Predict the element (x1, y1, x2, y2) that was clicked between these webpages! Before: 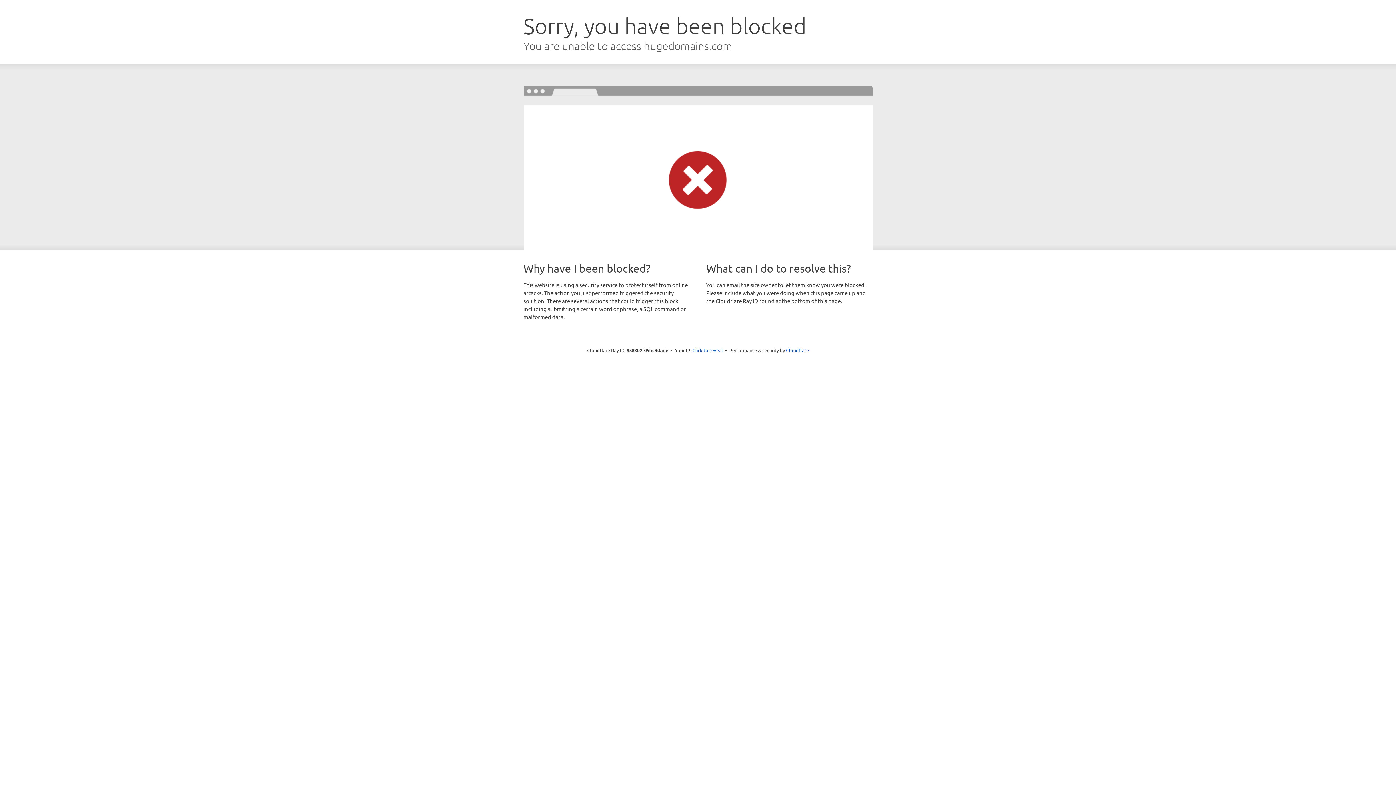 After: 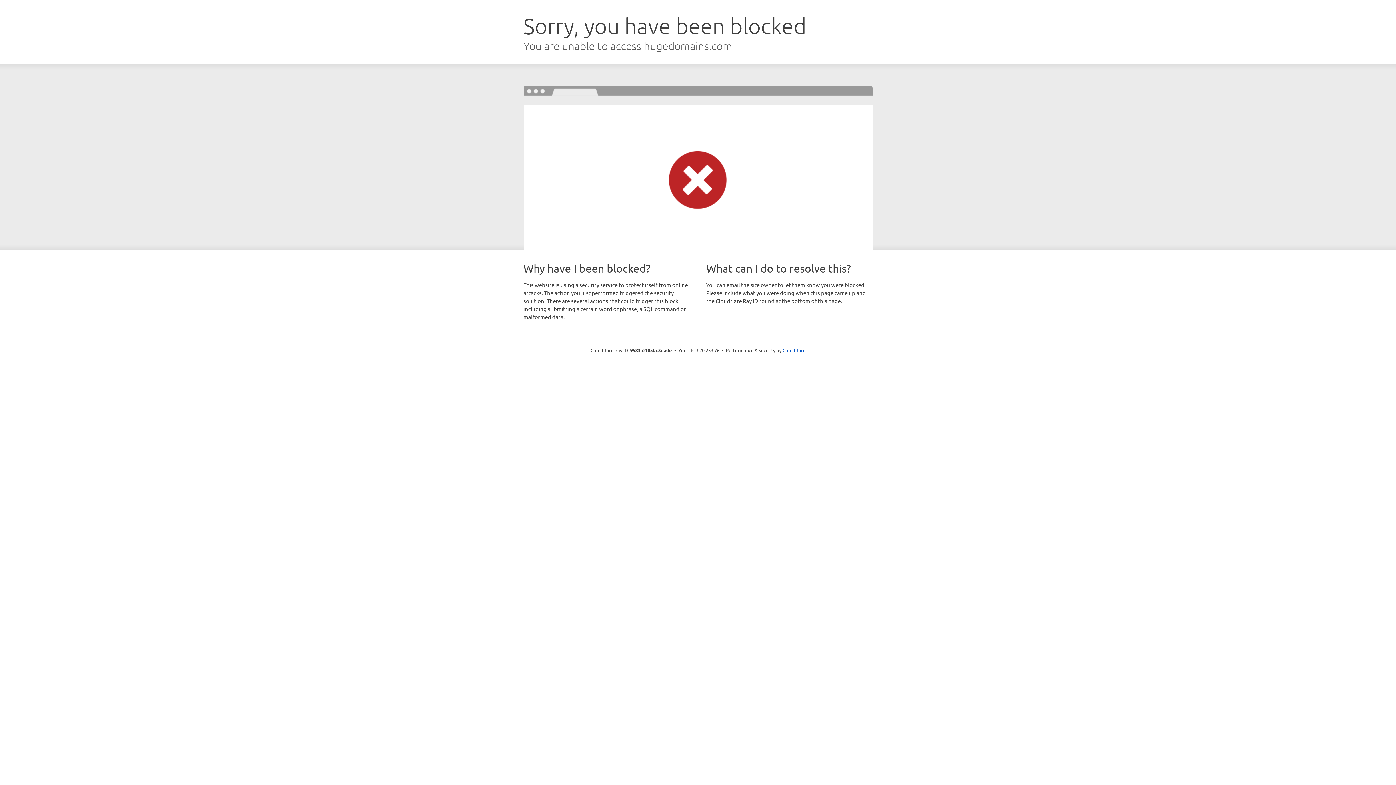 Action: label: Click to reveal bbox: (692, 346, 723, 353)